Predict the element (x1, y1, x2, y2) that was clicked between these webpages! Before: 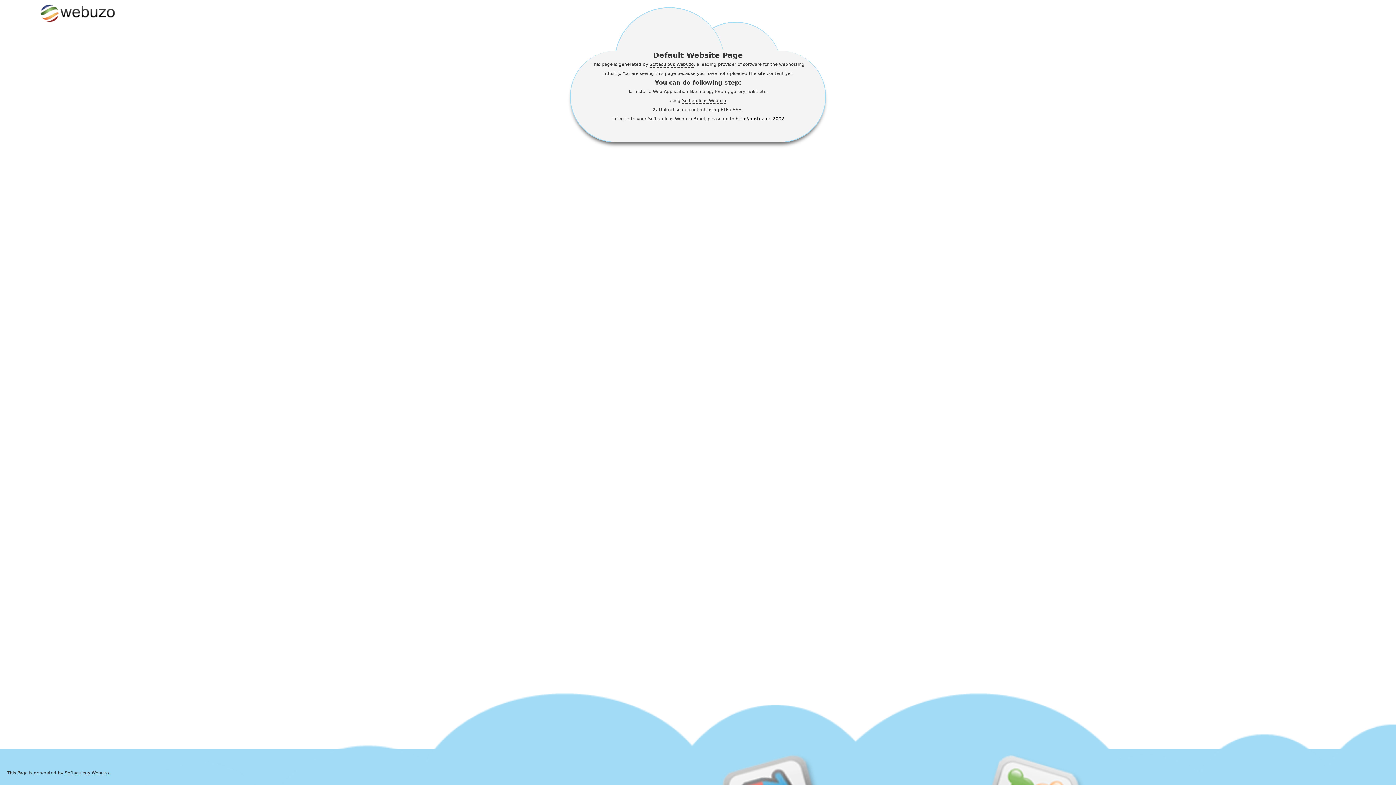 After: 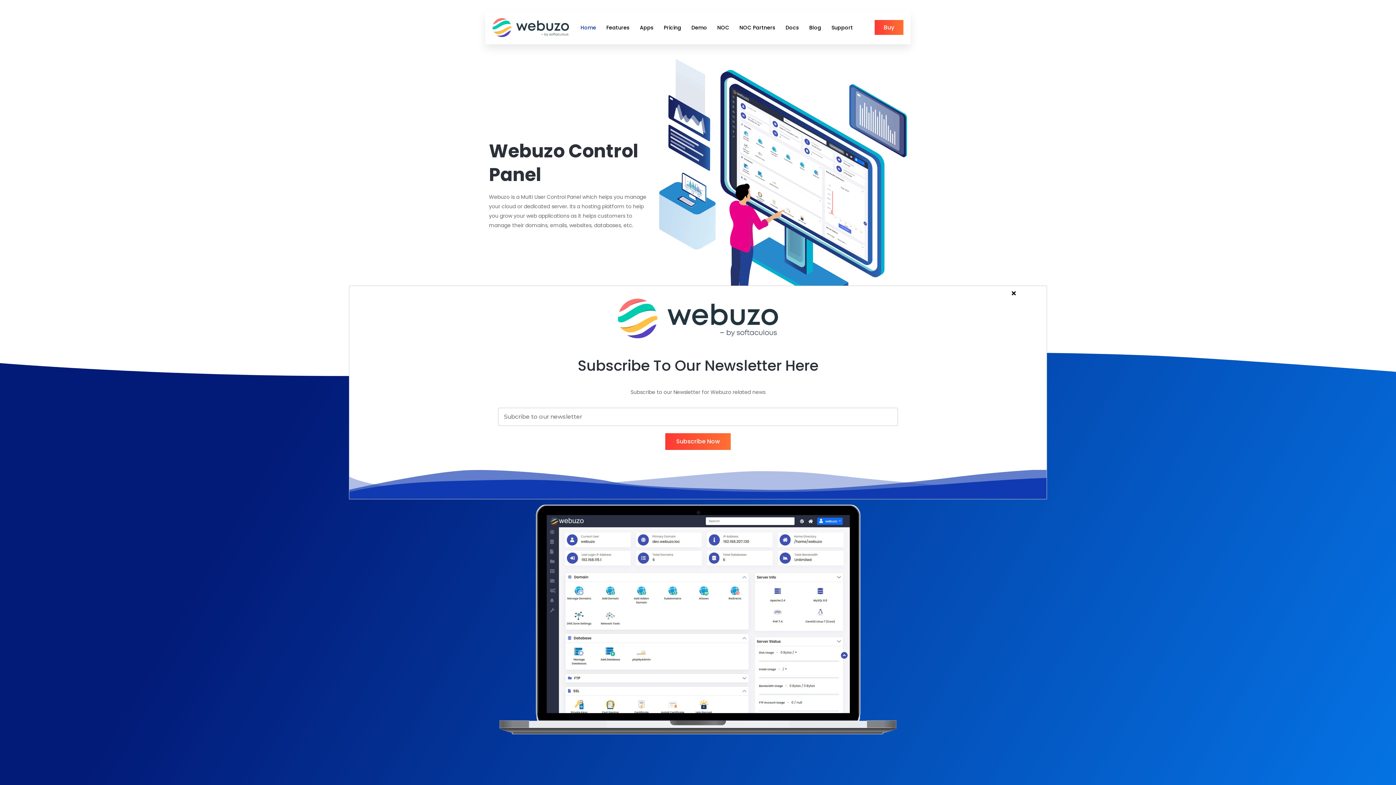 Action: bbox: (649, 61, 693, 67) label: Softaculous Webuzo